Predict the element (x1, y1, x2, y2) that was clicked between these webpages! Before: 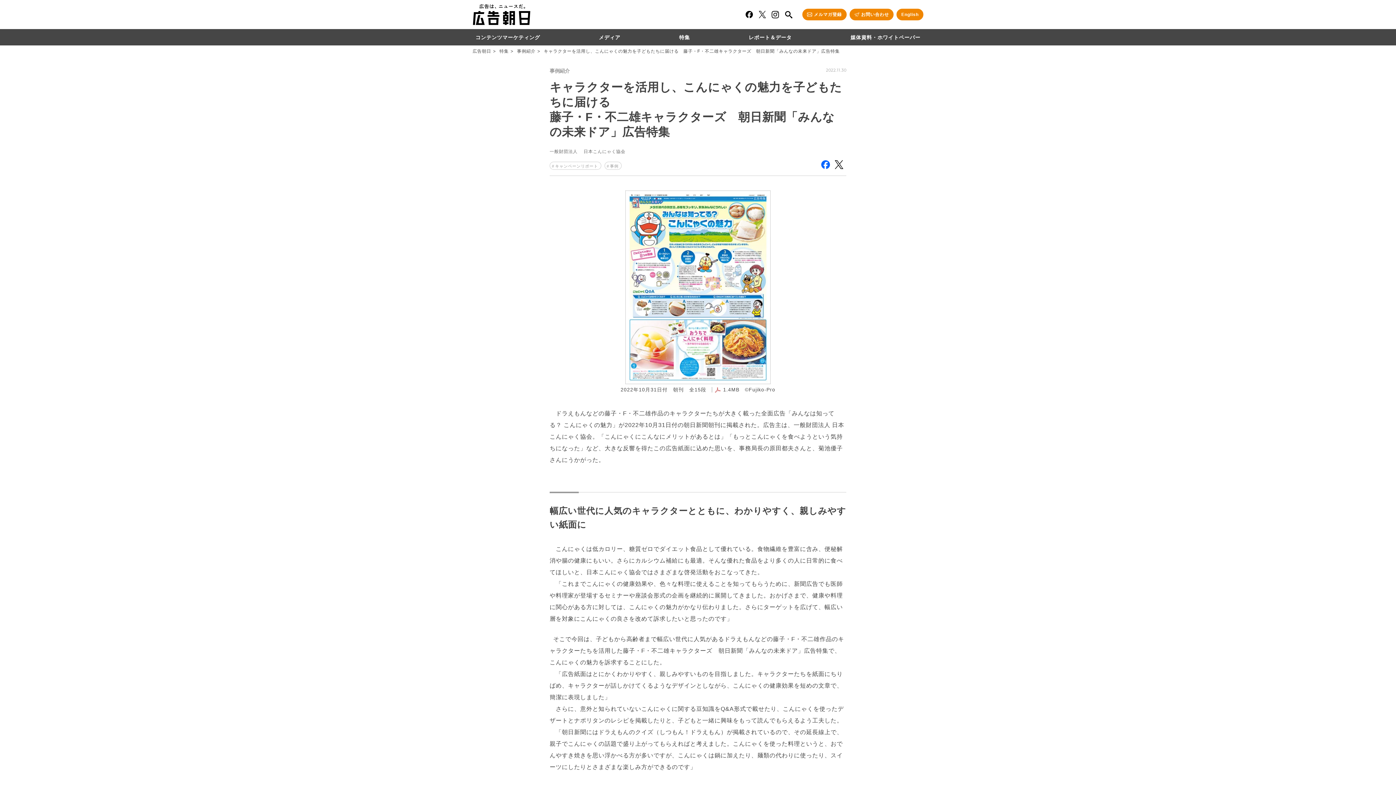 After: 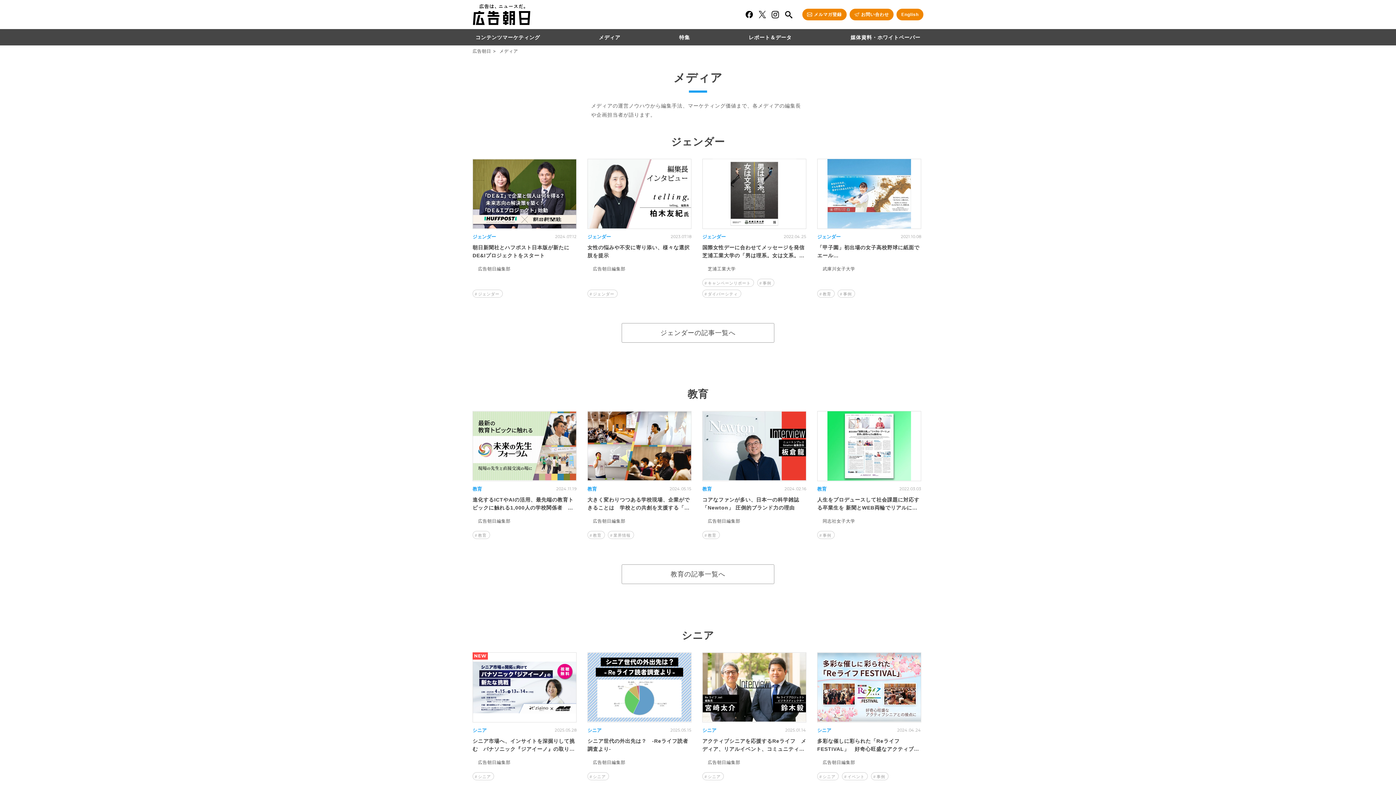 Action: label: メディア bbox: (596, 29, 623, 45)